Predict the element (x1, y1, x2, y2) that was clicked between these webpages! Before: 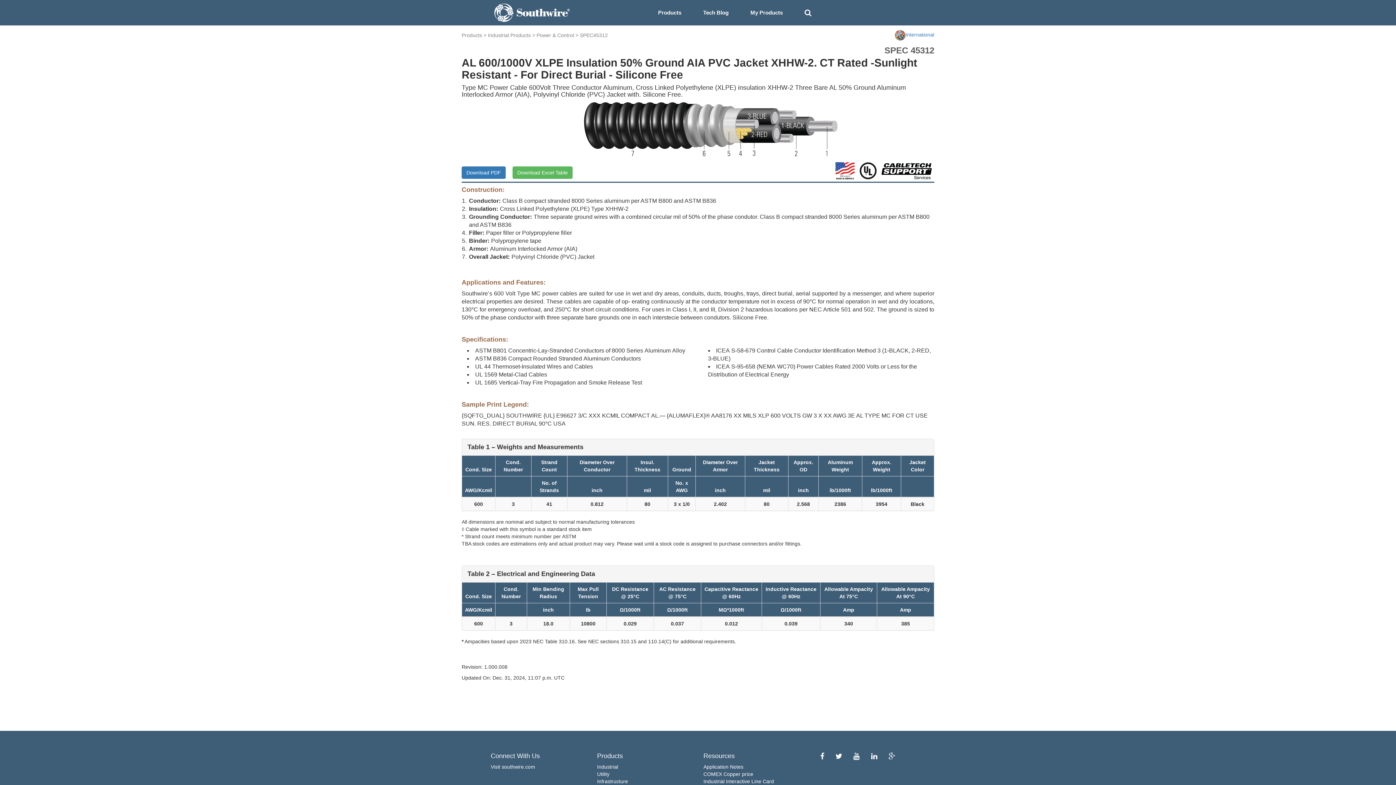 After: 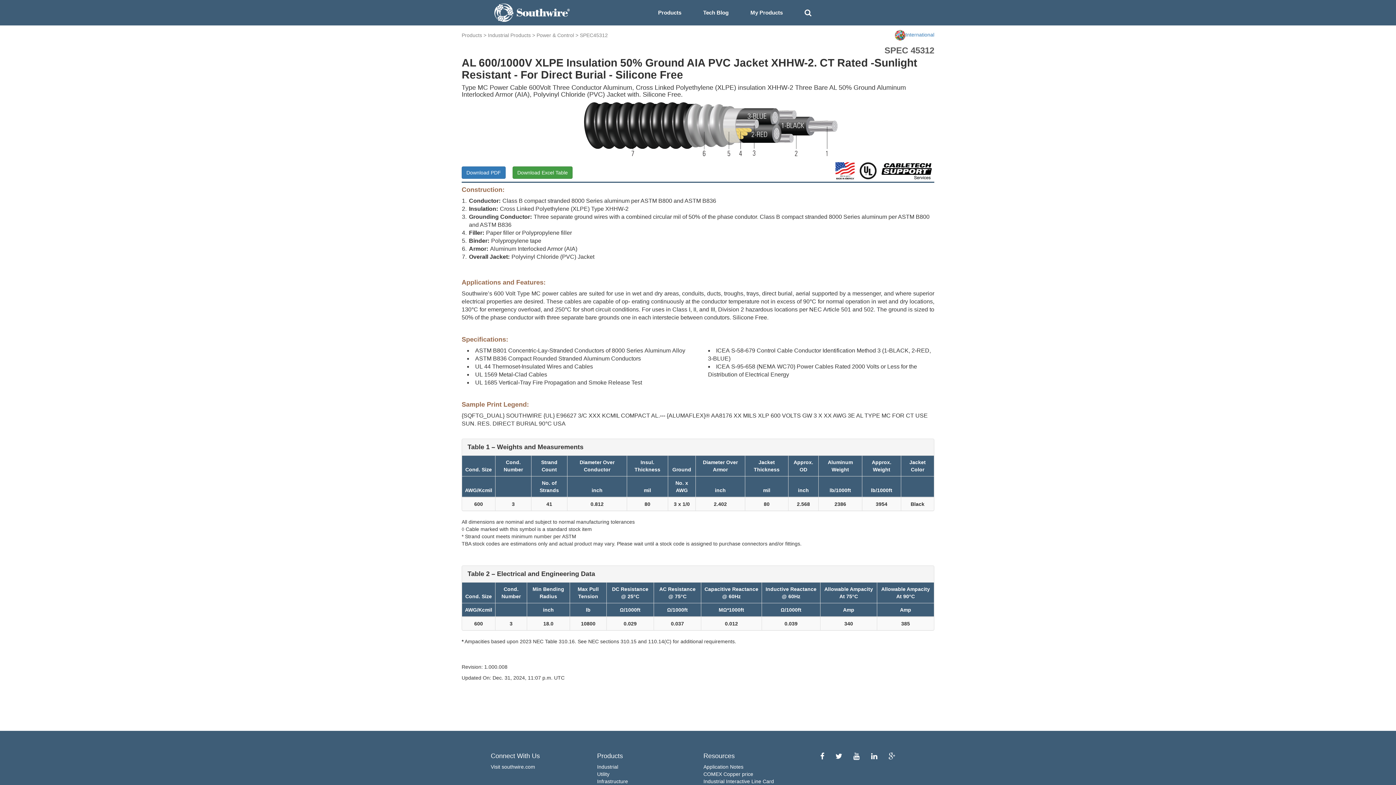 Action: label: Download Excel Table bbox: (512, 166, 572, 178)